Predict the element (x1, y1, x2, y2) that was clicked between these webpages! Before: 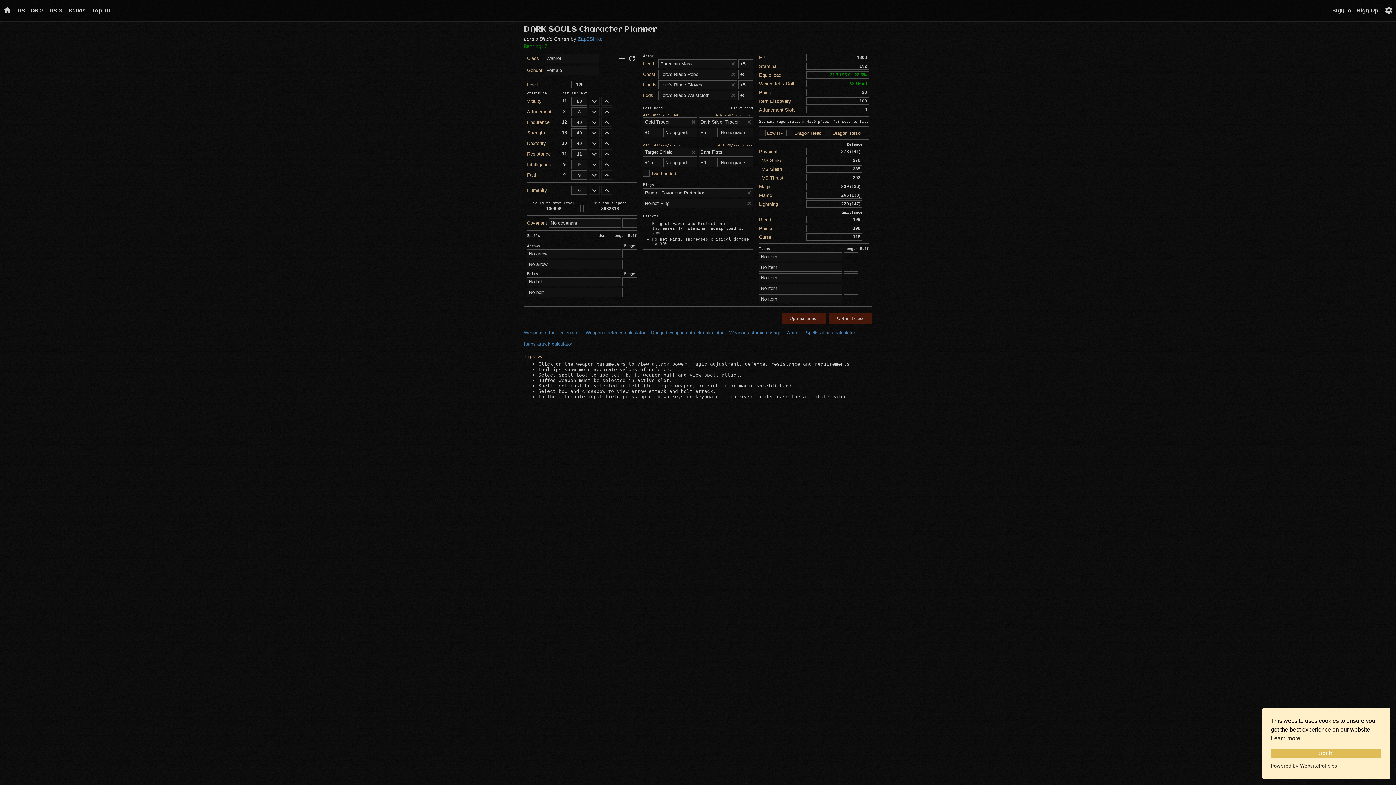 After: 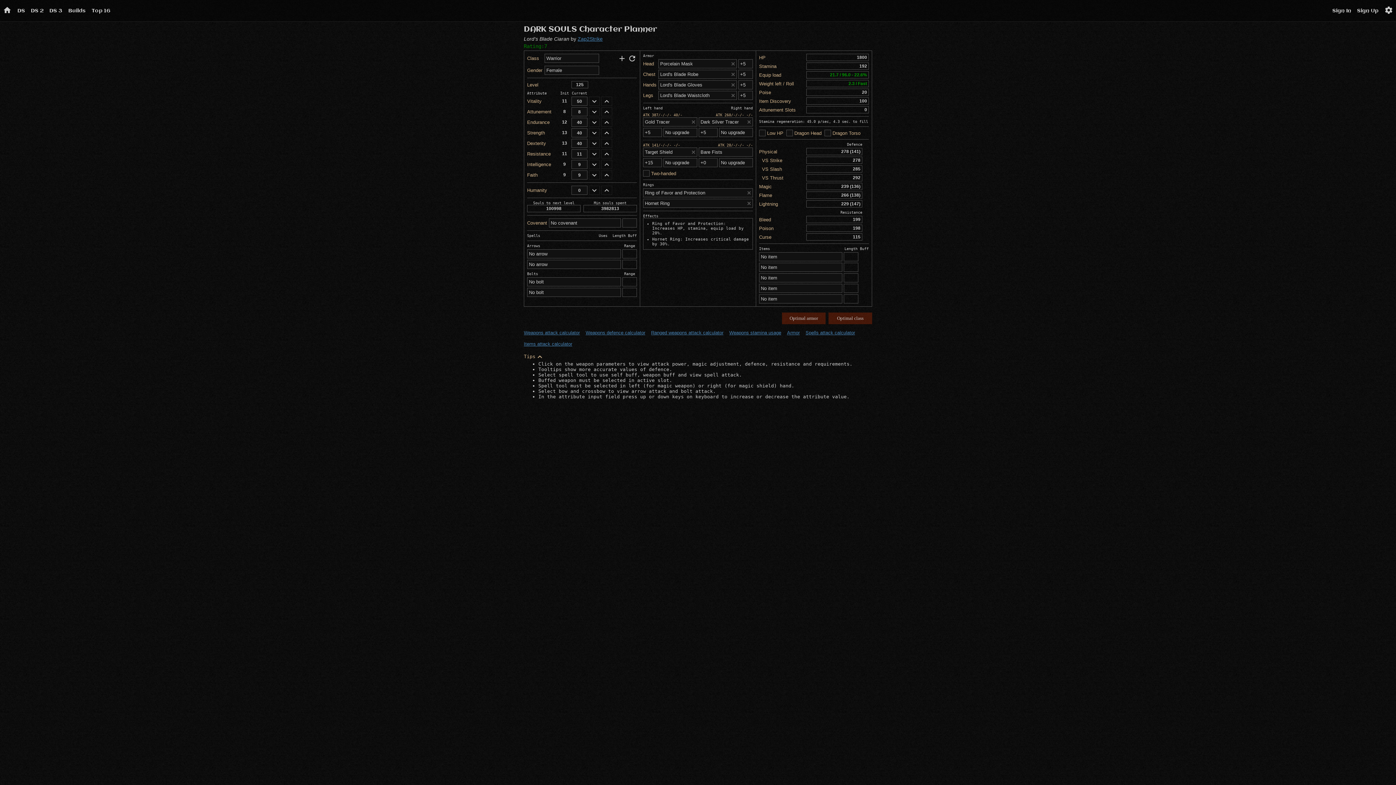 Action: bbox: (1271, 748, 1381, 758) label: Got it!